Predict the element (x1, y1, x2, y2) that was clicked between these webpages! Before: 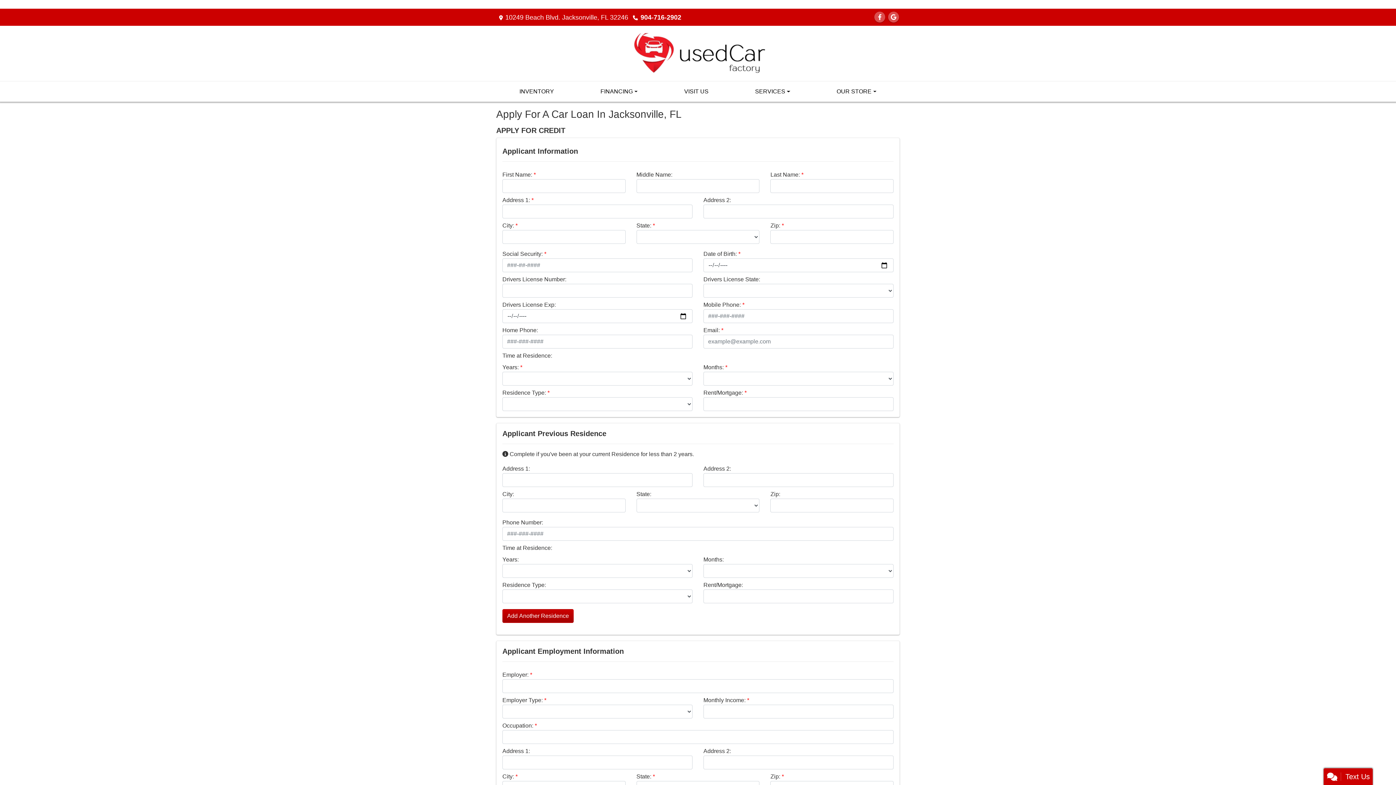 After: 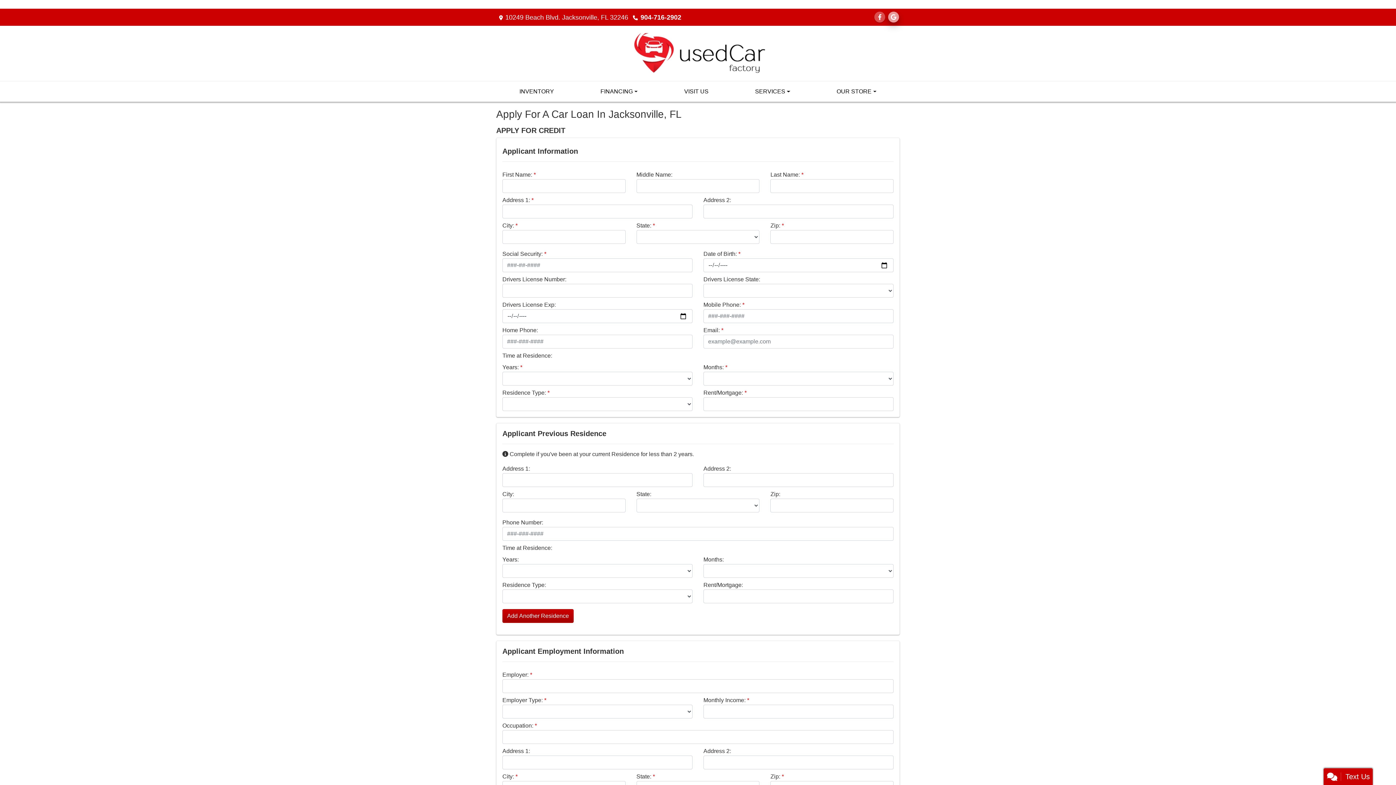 Action: bbox: (888, 11, 899, 22) label: Follow Us on Google